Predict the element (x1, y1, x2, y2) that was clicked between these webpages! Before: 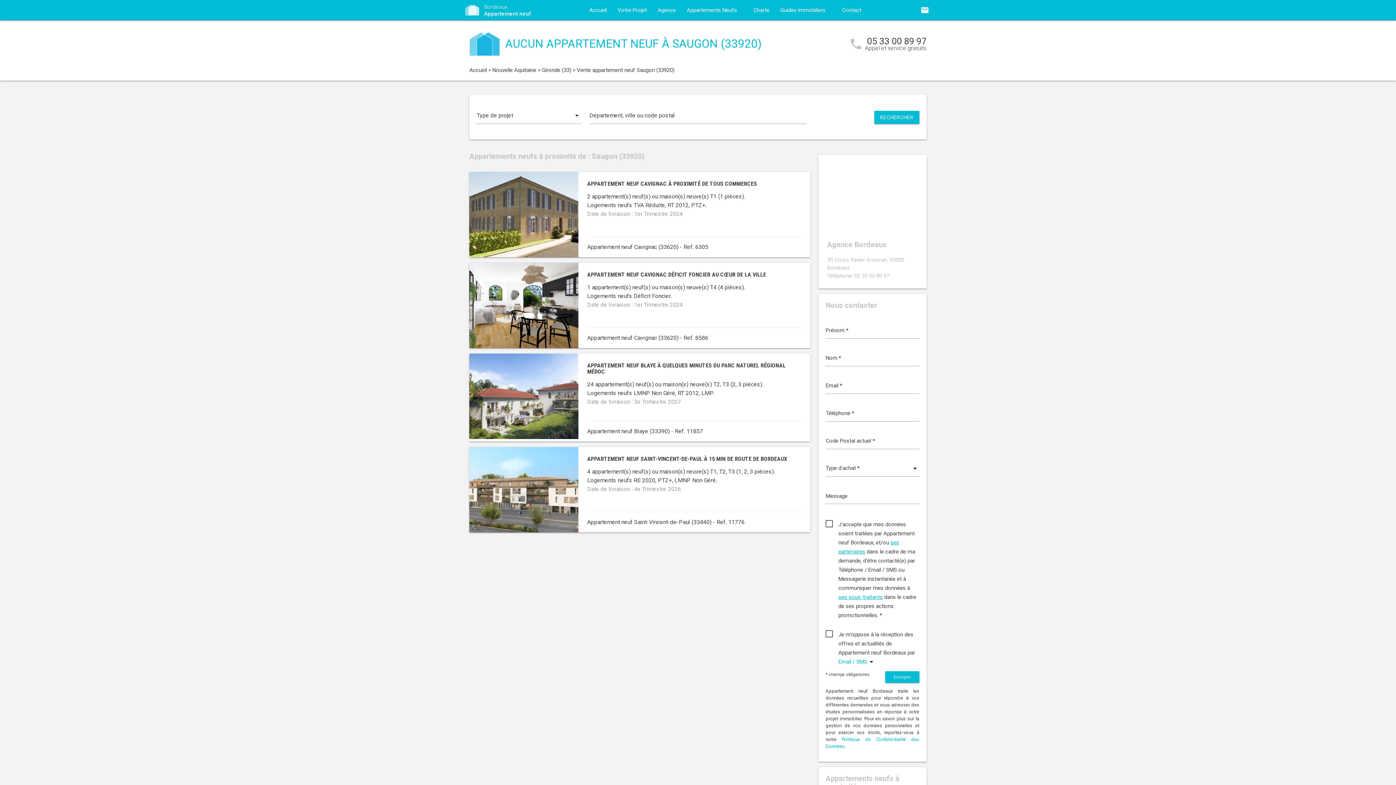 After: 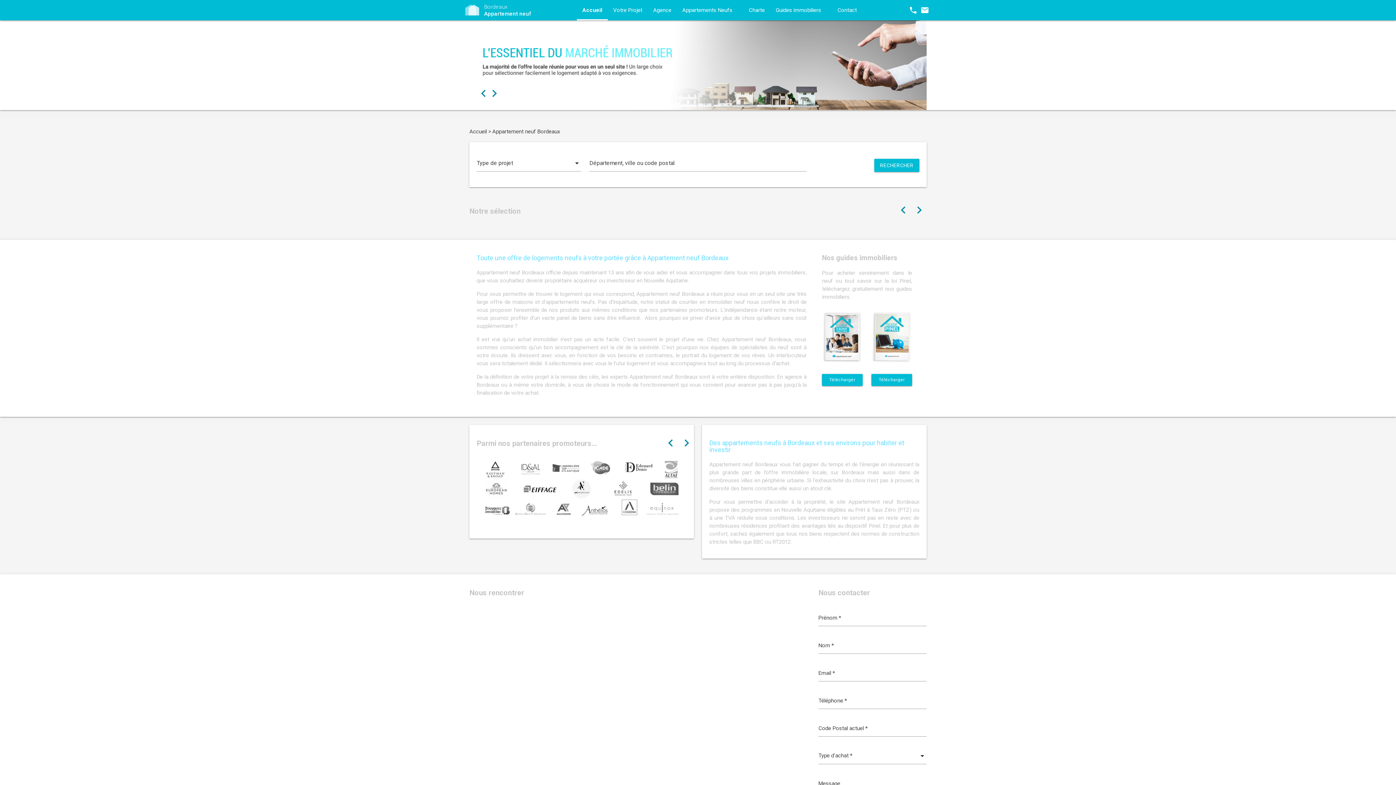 Action: label: Accueil bbox: (469, 66, 487, 73)